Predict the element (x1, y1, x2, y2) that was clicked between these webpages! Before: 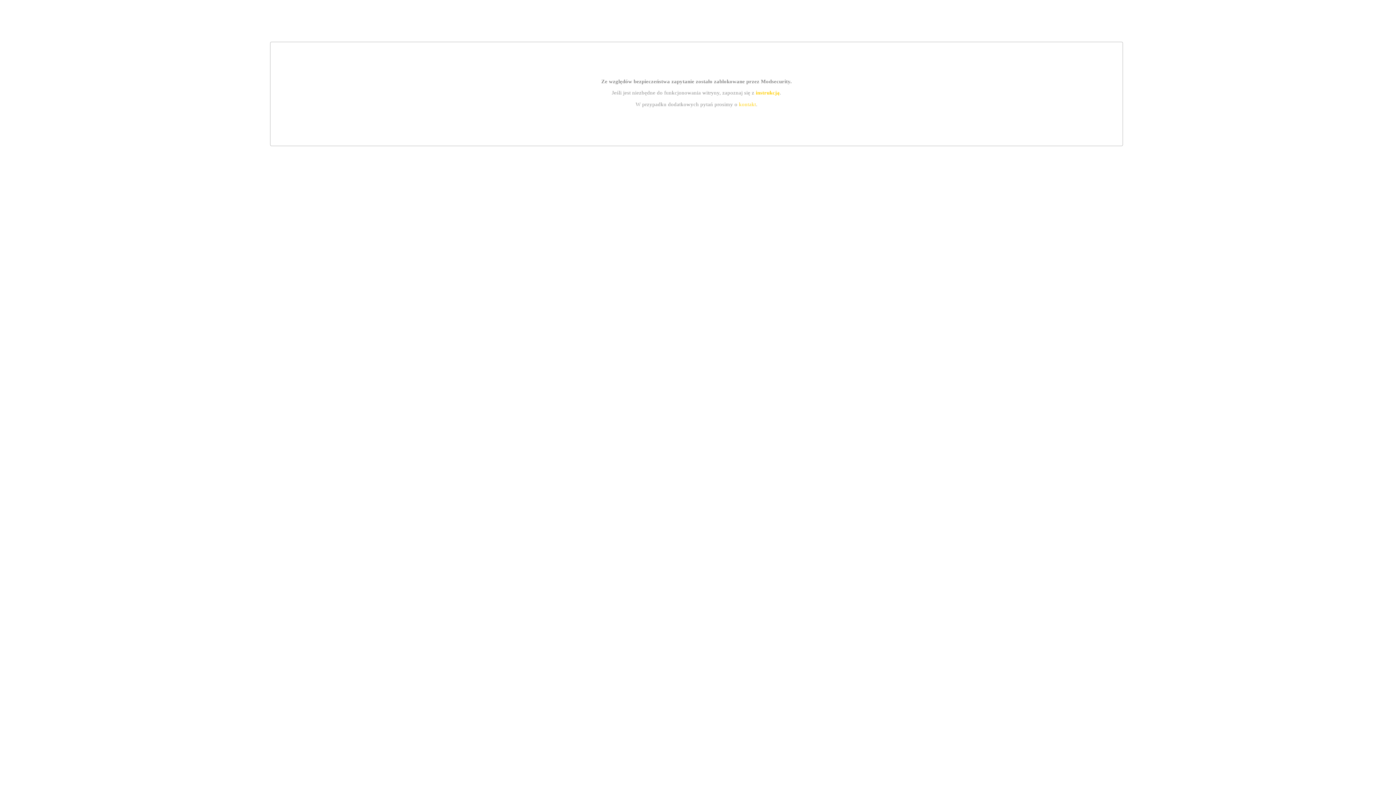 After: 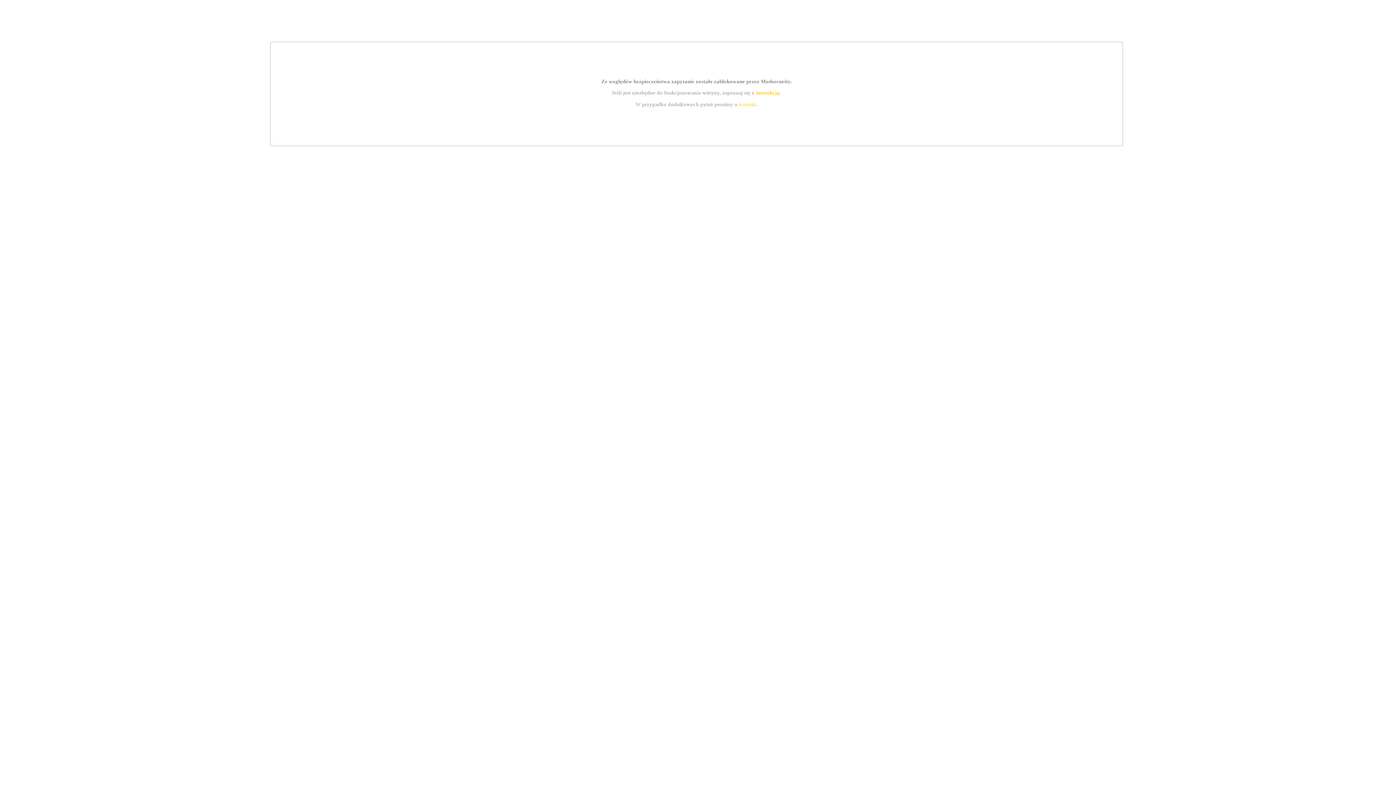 Action: label: kontakt bbox: (739, 101, 756, 107)